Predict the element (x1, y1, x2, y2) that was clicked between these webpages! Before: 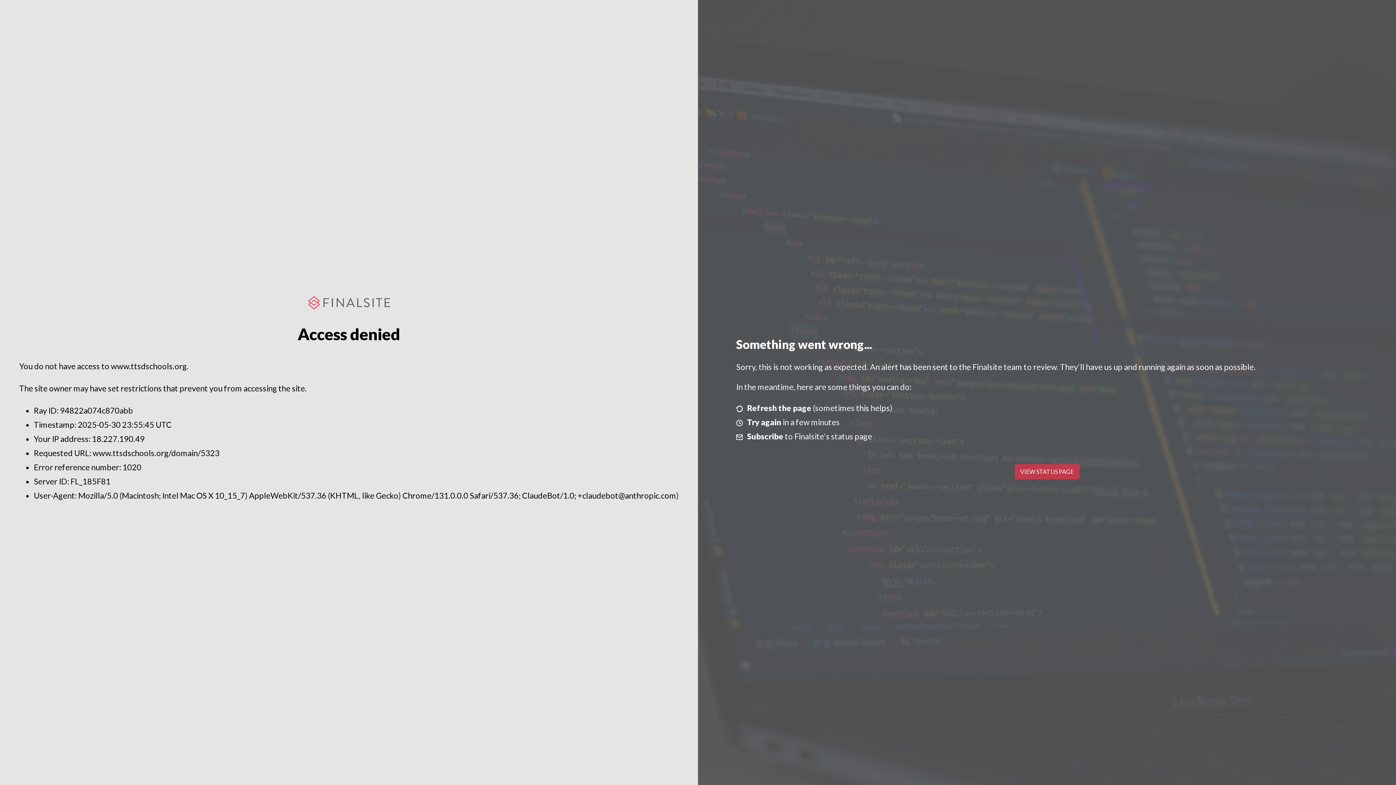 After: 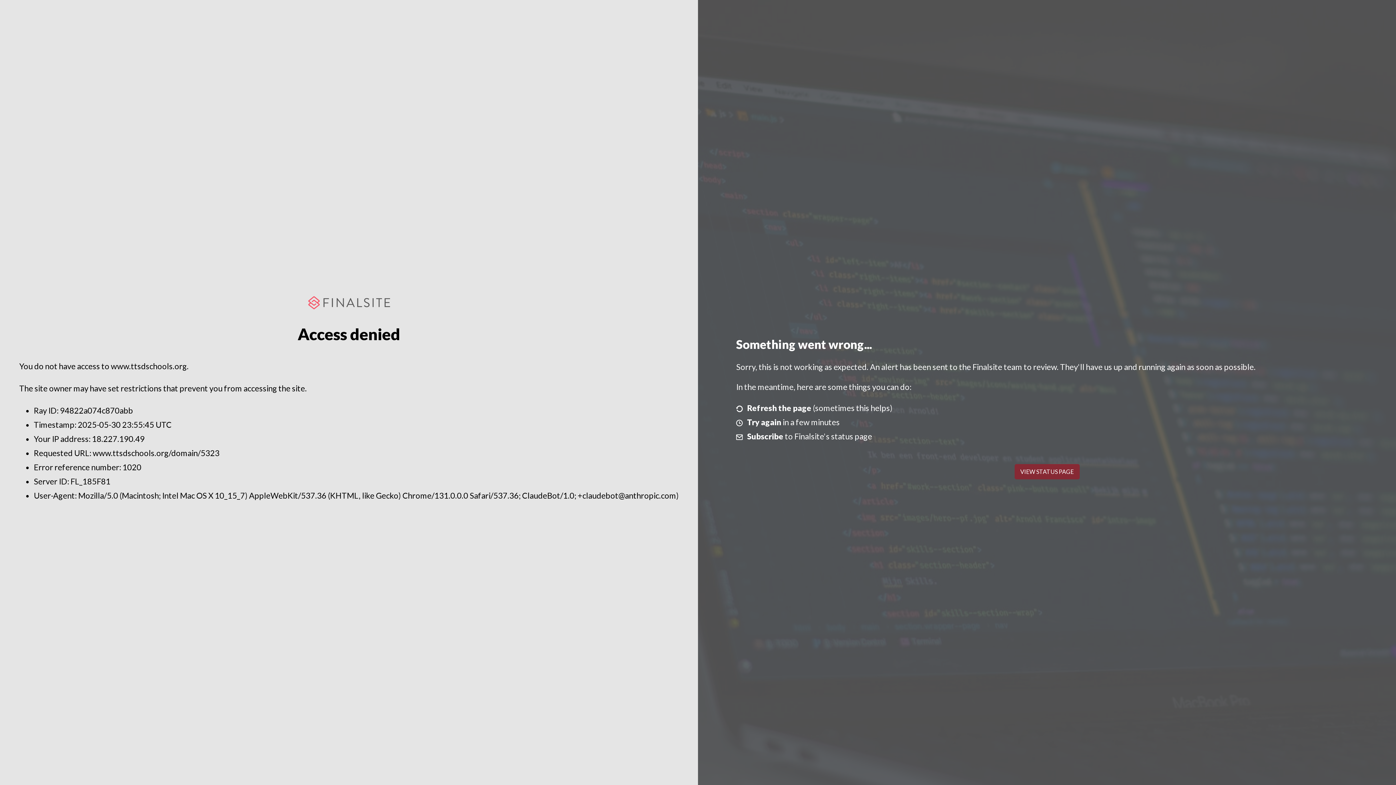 Action: bbox: (1014, 464, 1079, 479) label: VIEW STATUS PAGE